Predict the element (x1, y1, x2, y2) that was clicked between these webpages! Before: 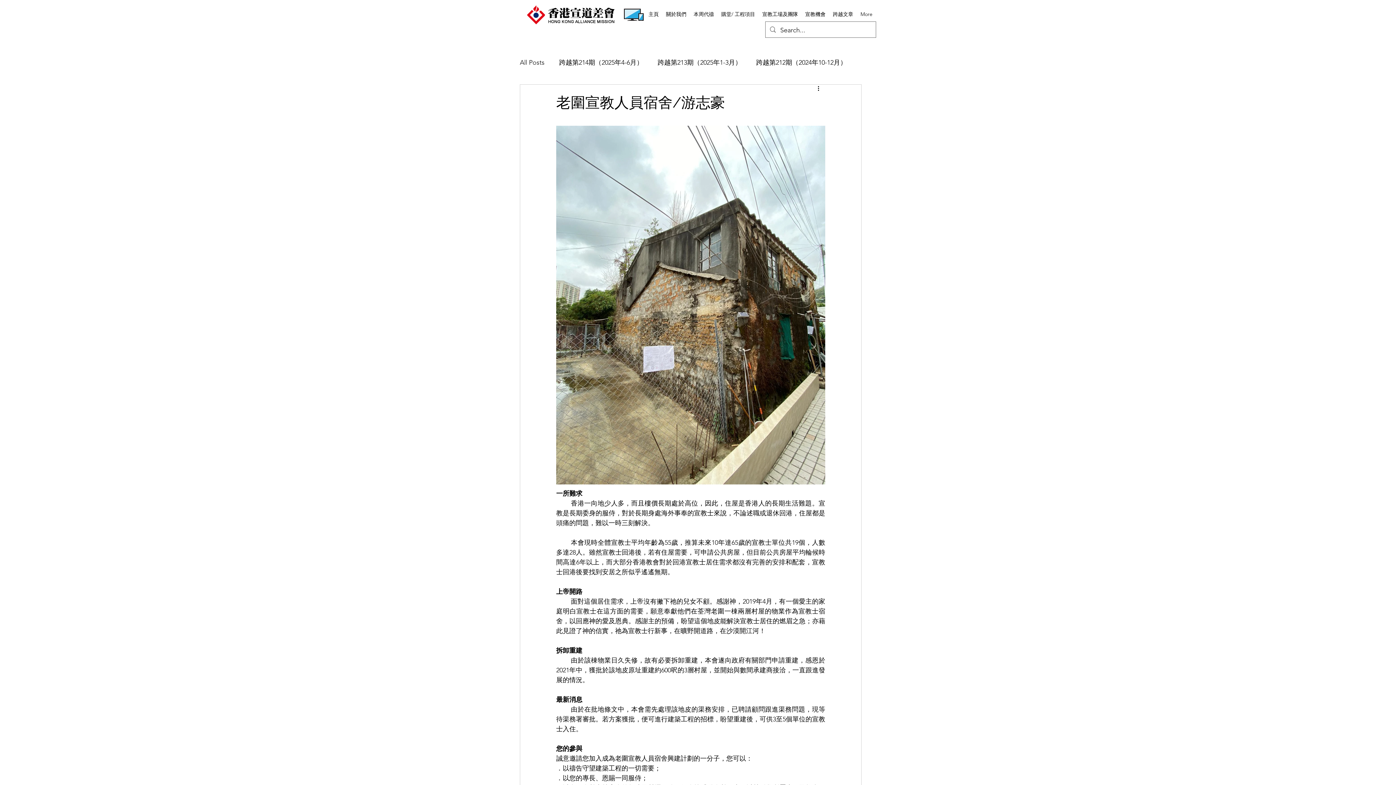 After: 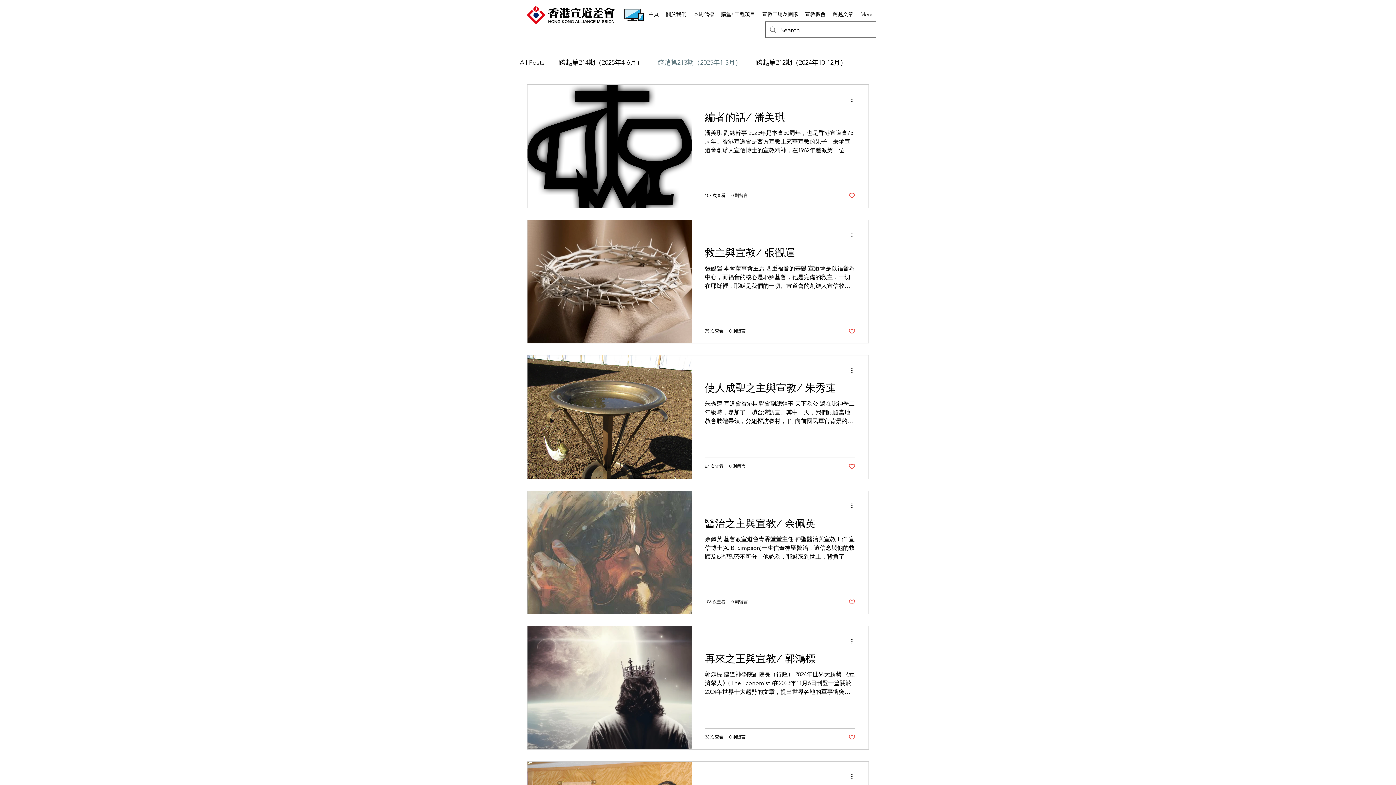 Action: label: 跨越第213期（2025年1-3月） bbox: (657, 56, 741, 68)